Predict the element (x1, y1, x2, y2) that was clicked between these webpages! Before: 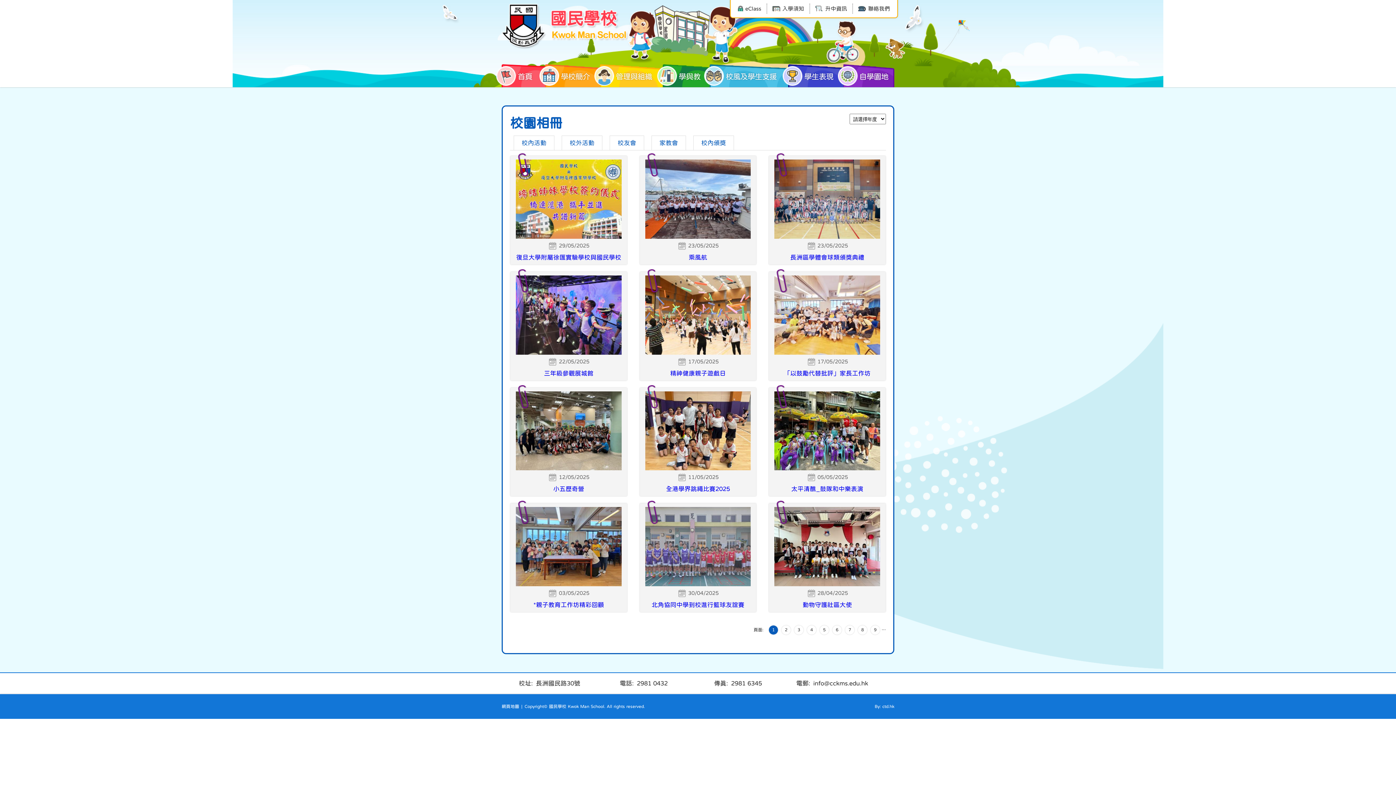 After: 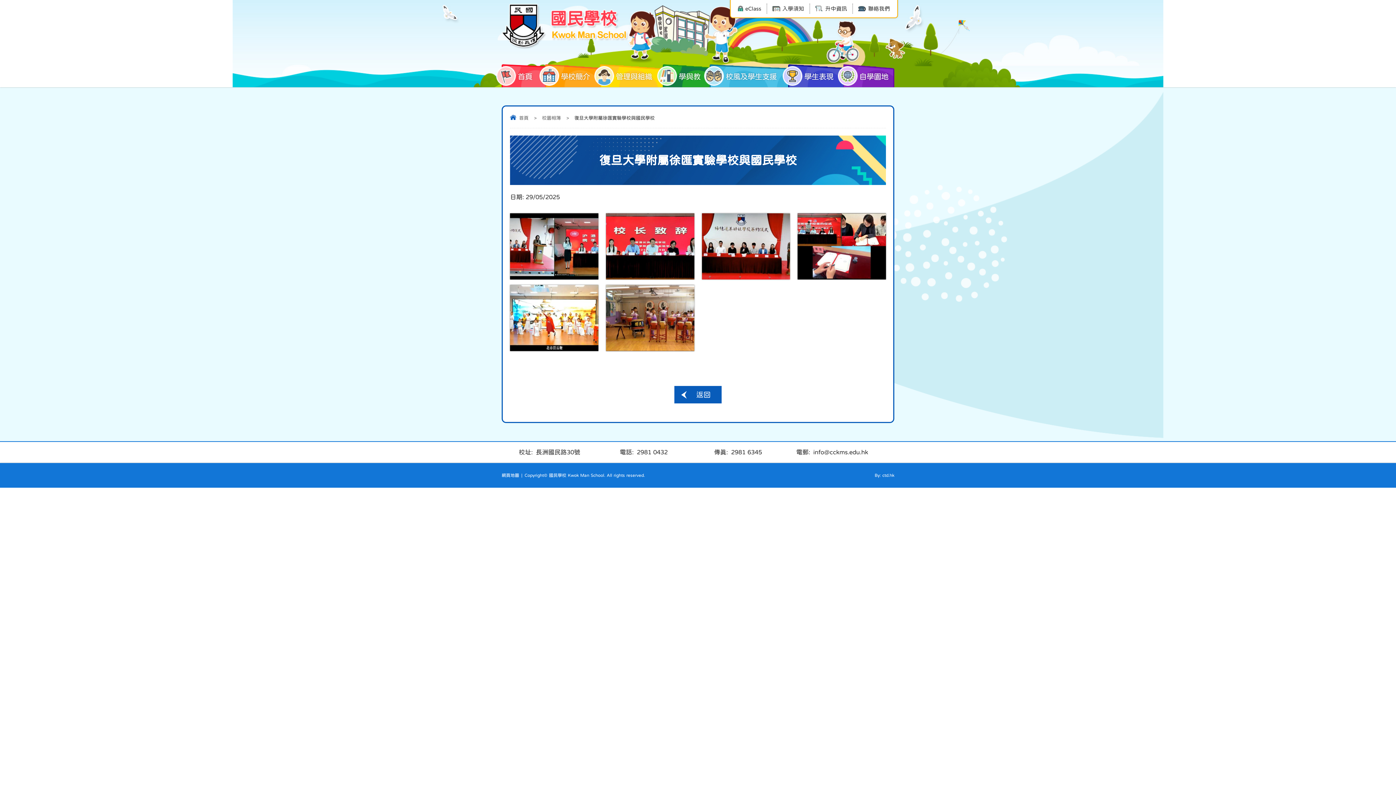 Action: bbox: (516, 233, 621, 262) label: 29/05/2025

復旦大學附屬徐匯實驗學校與國民學校